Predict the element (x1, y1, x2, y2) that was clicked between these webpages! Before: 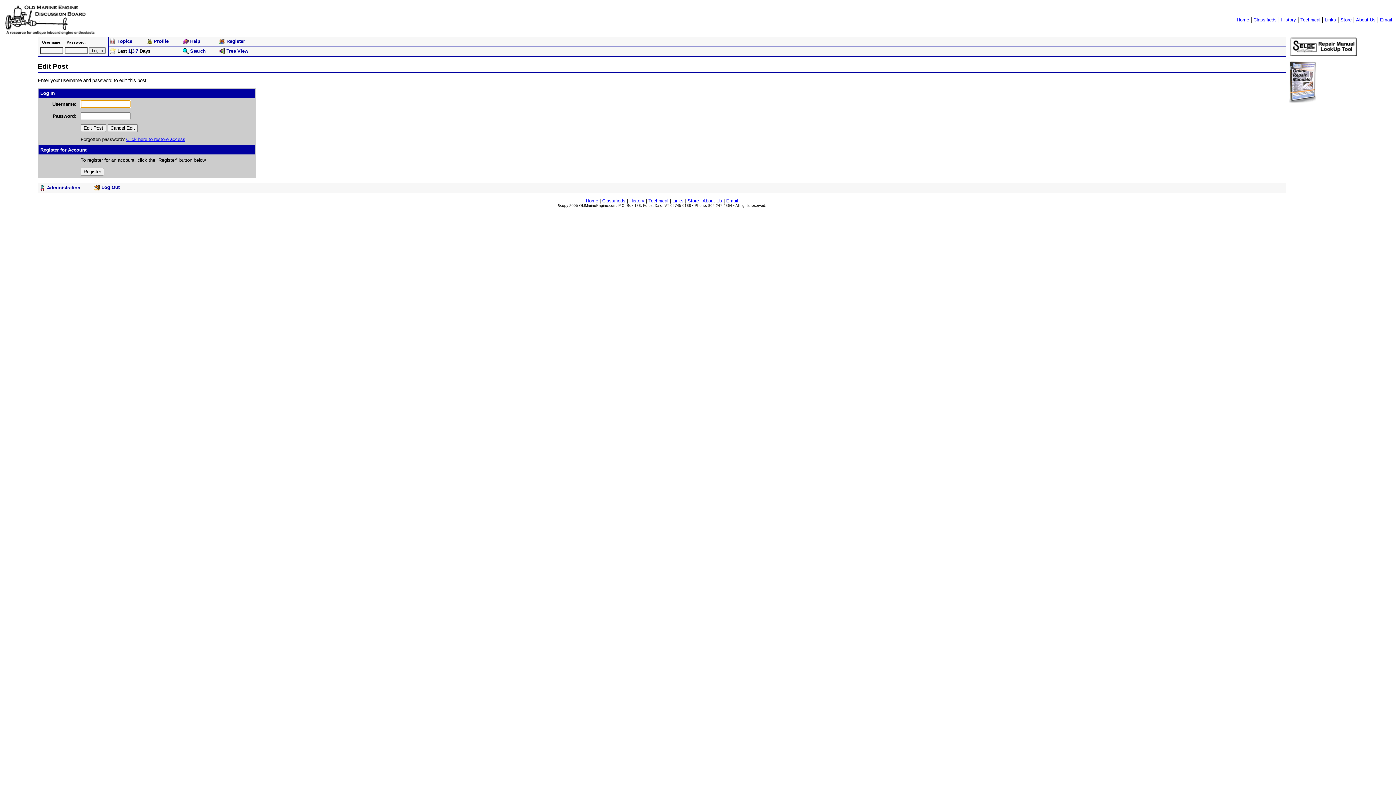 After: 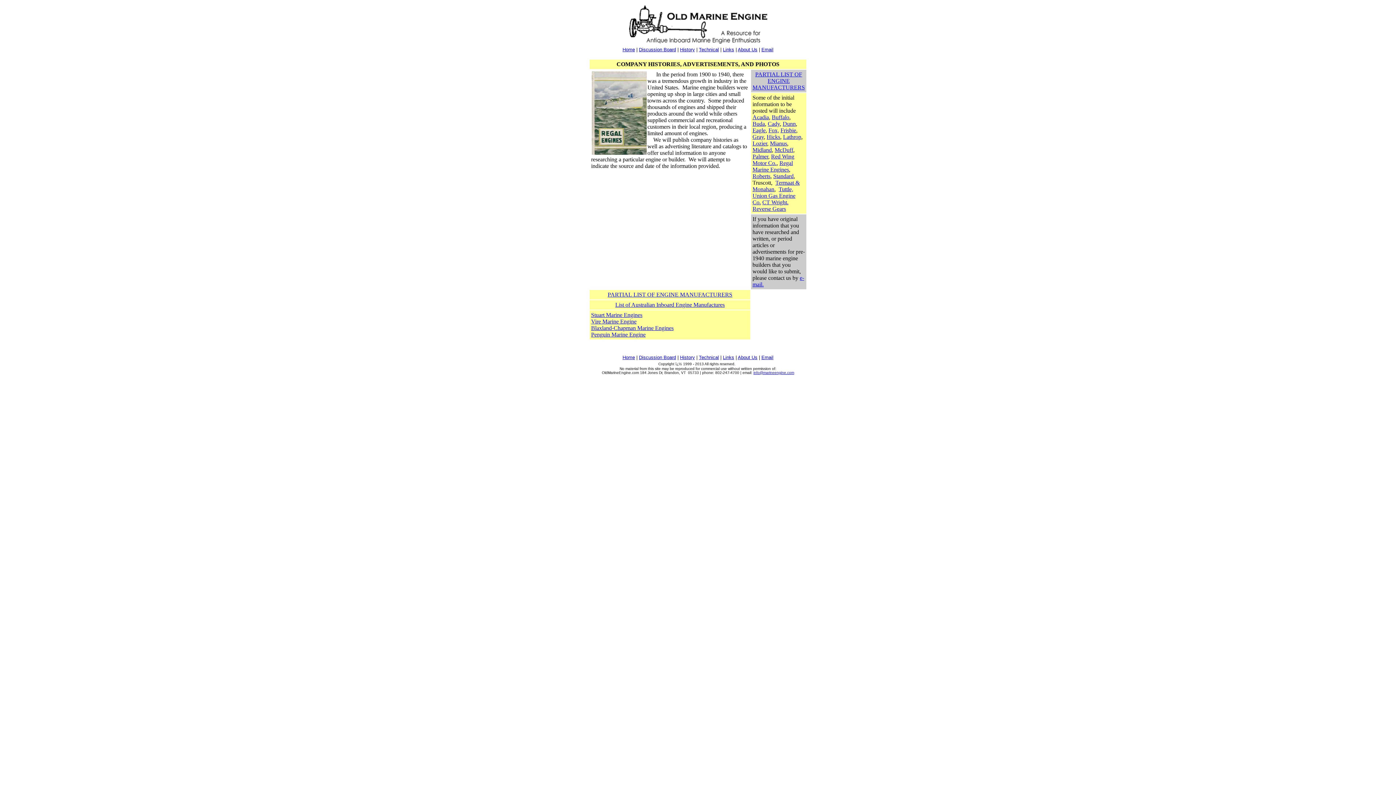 Action: label: History bbox: (1281, 16, 1296, 22)